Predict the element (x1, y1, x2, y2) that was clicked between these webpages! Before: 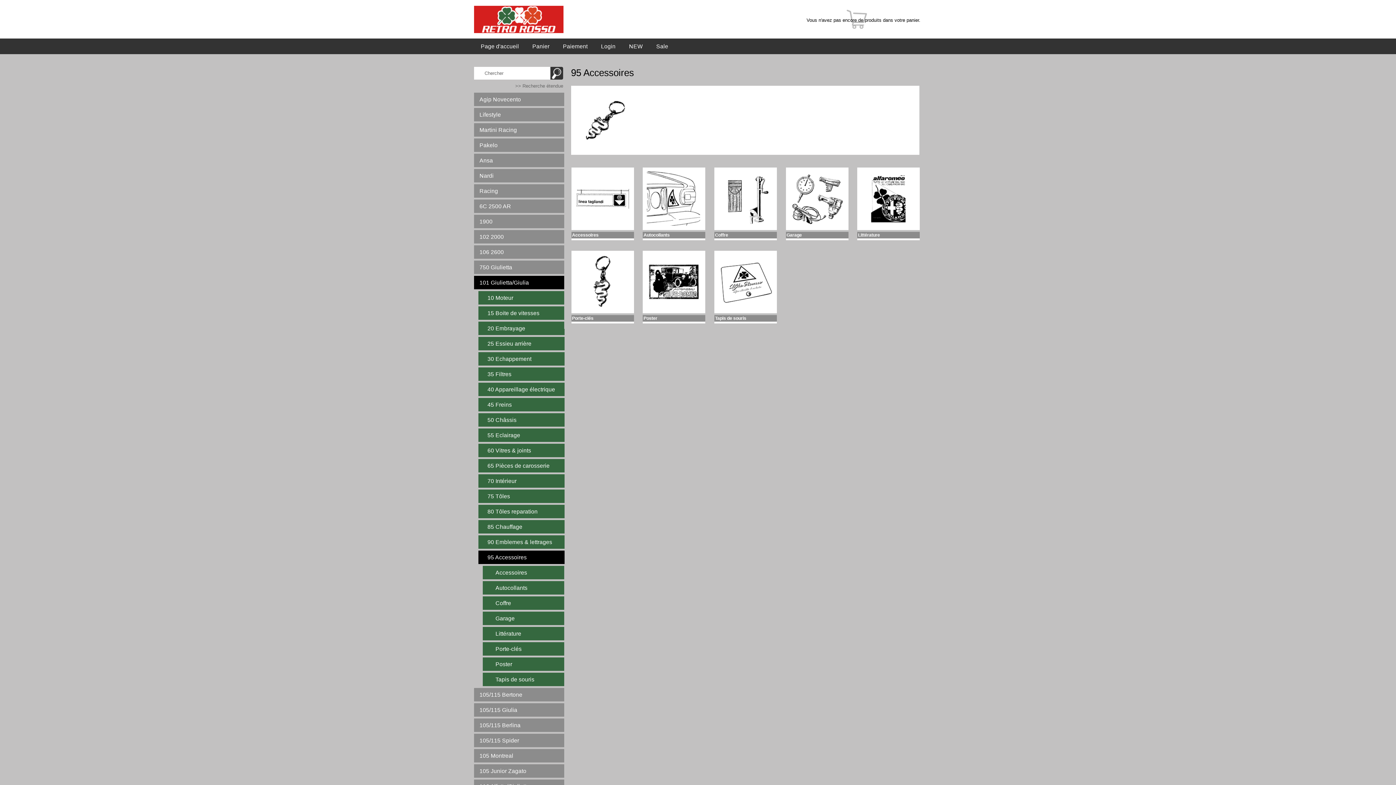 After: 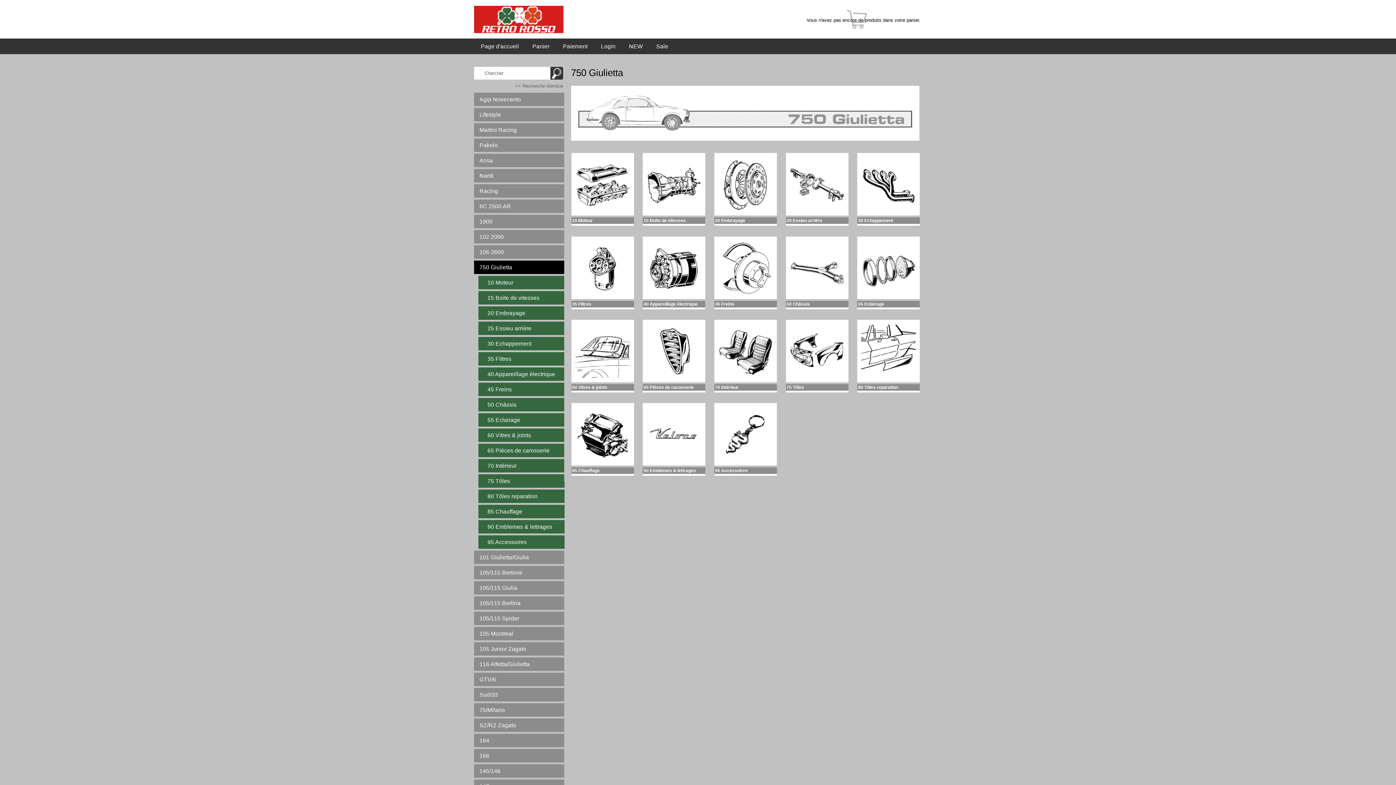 Action: bbox: (474, 260, 564, 274) label: 750 Giulietta